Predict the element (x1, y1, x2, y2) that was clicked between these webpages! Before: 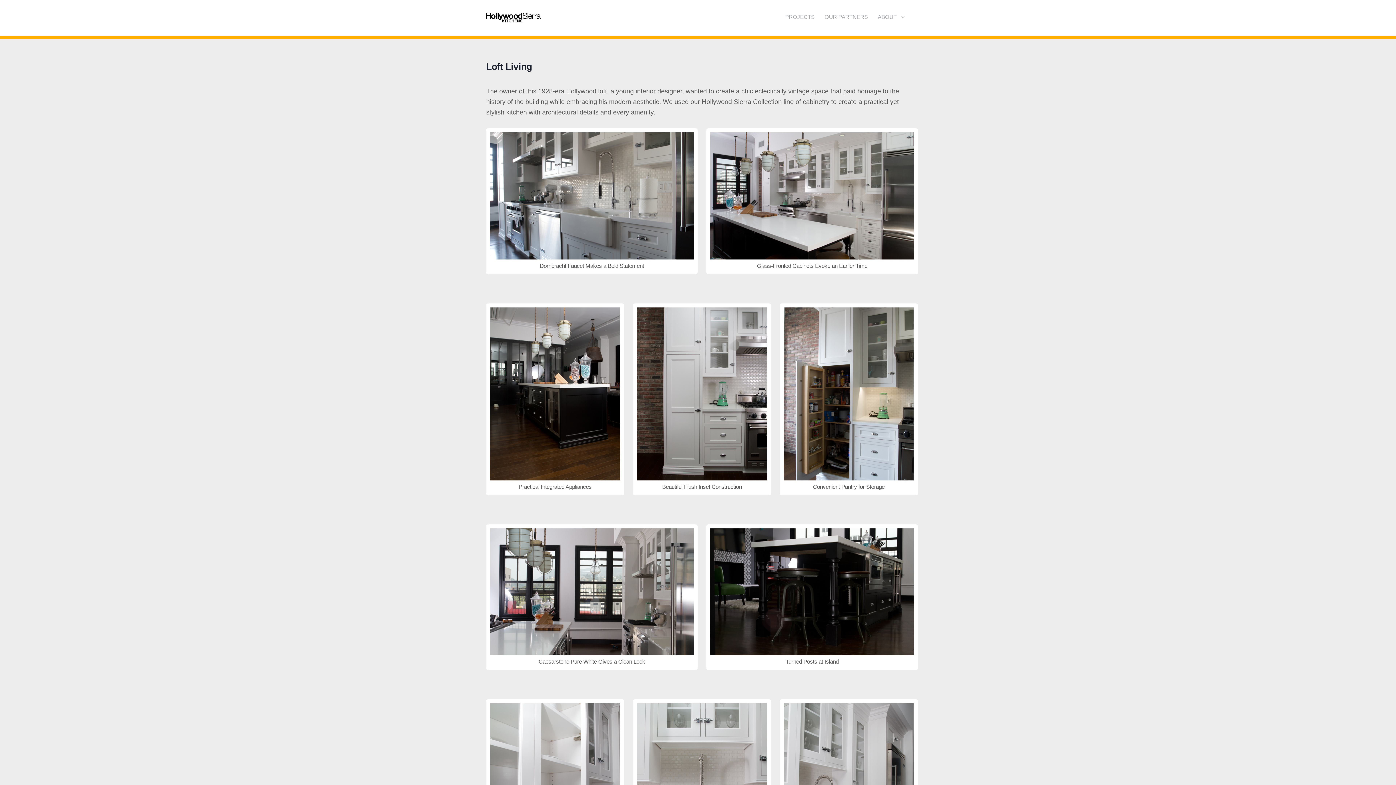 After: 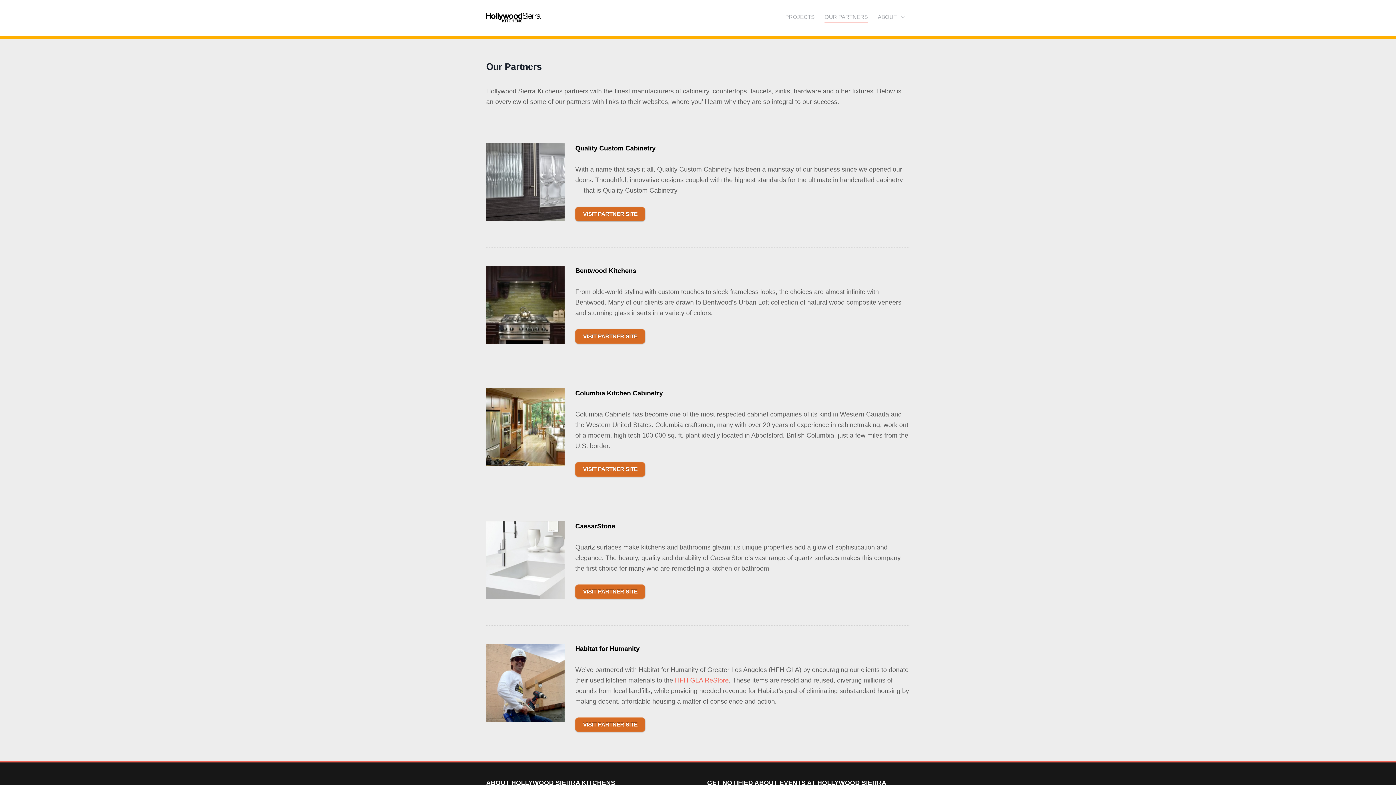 Action: bbox: (824, 12, 868, 22) label: OUR PARTNERS